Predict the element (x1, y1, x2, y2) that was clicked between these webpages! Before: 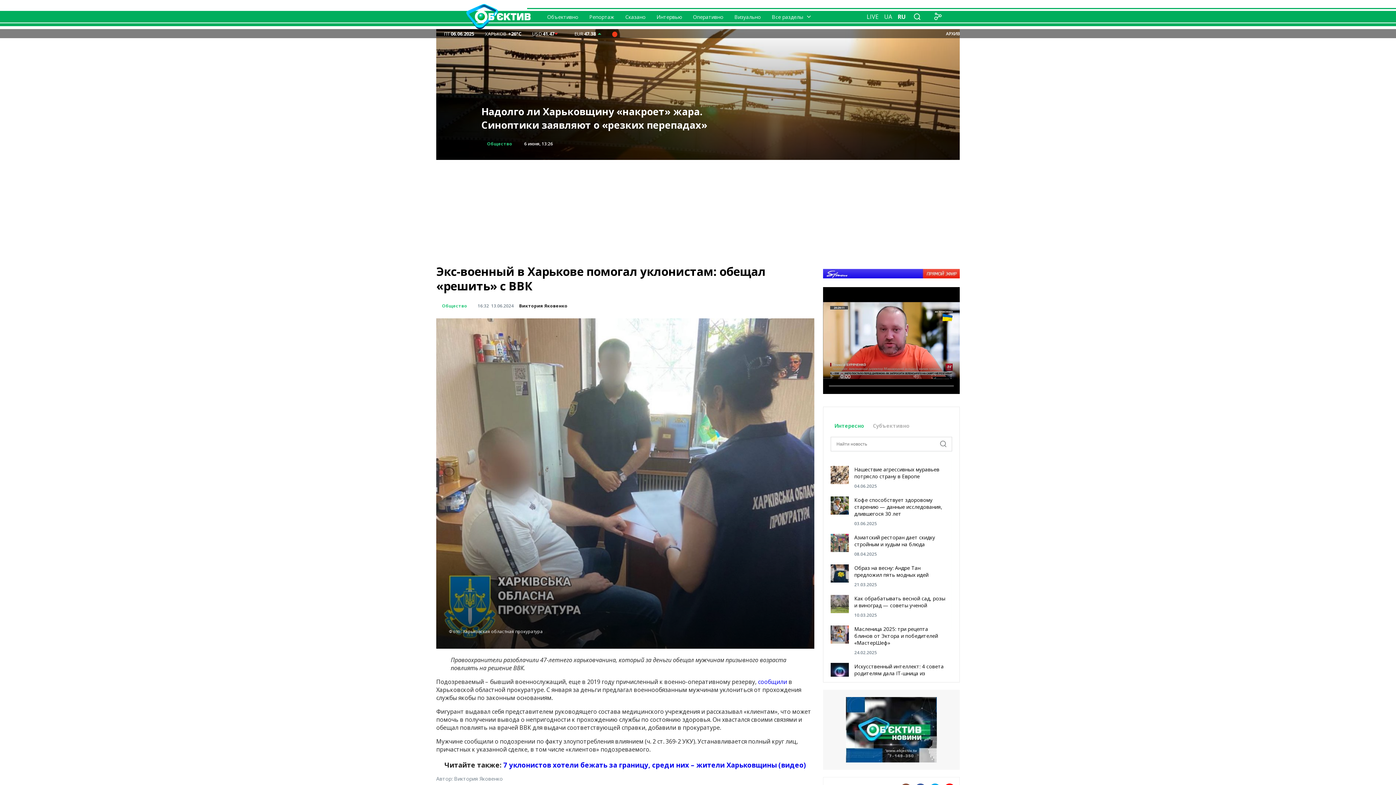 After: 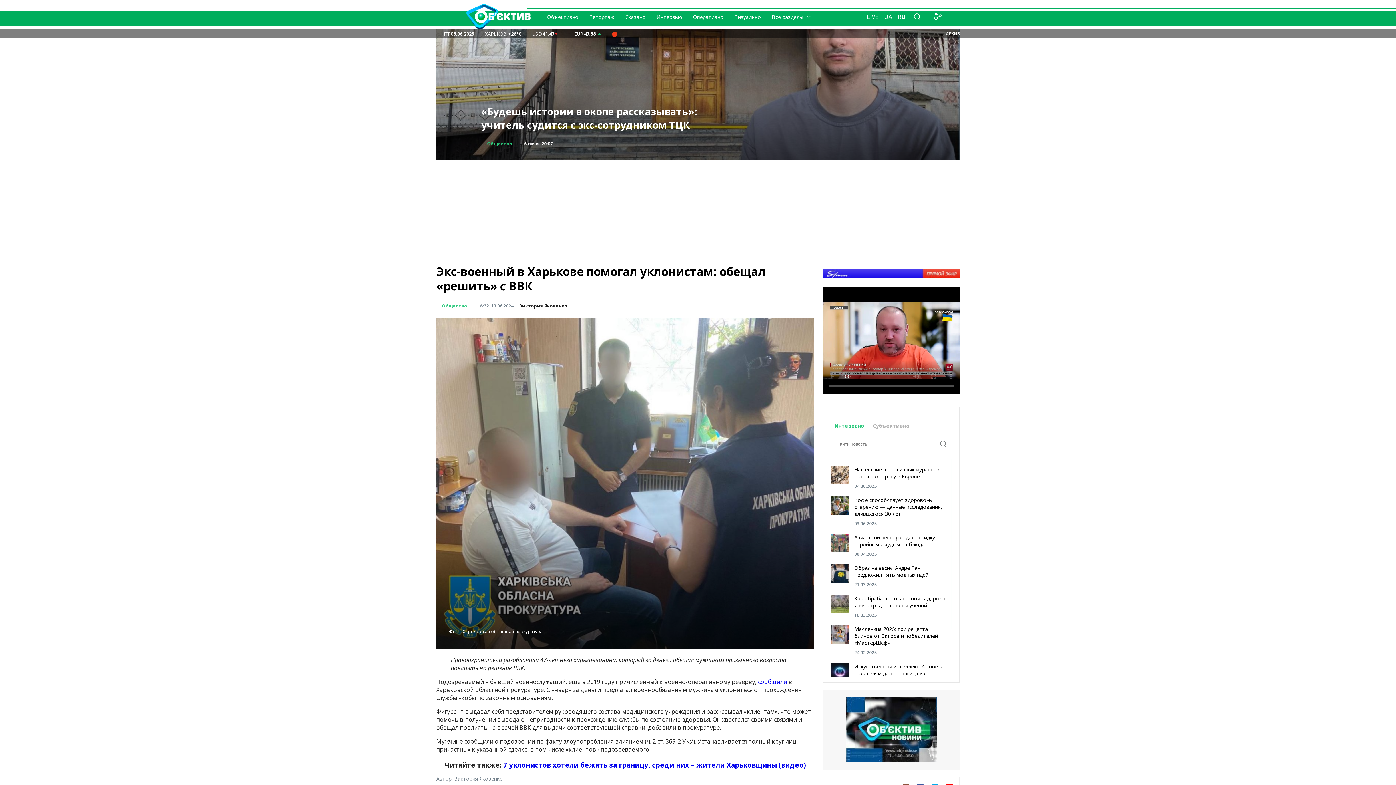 Action: bbox: (612, 30, 617, 37)